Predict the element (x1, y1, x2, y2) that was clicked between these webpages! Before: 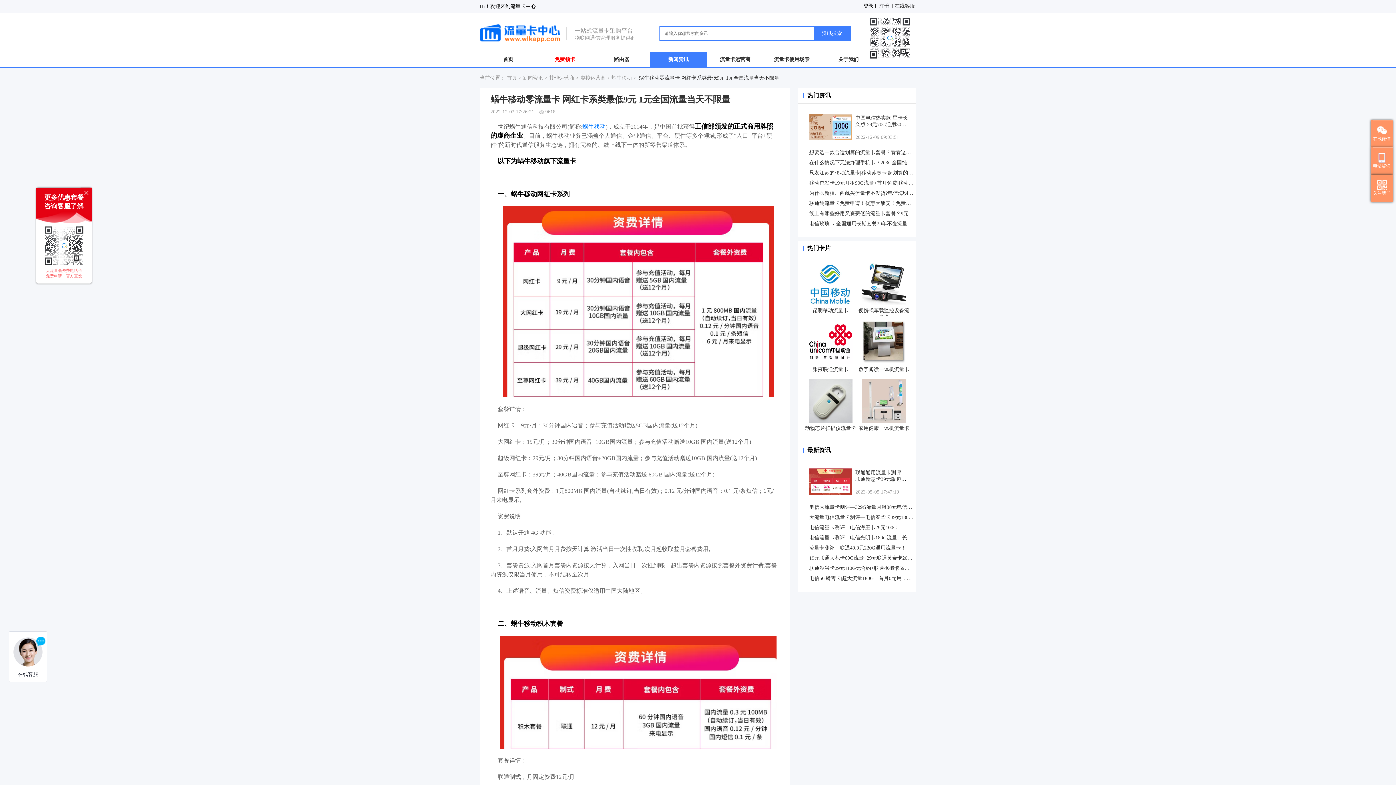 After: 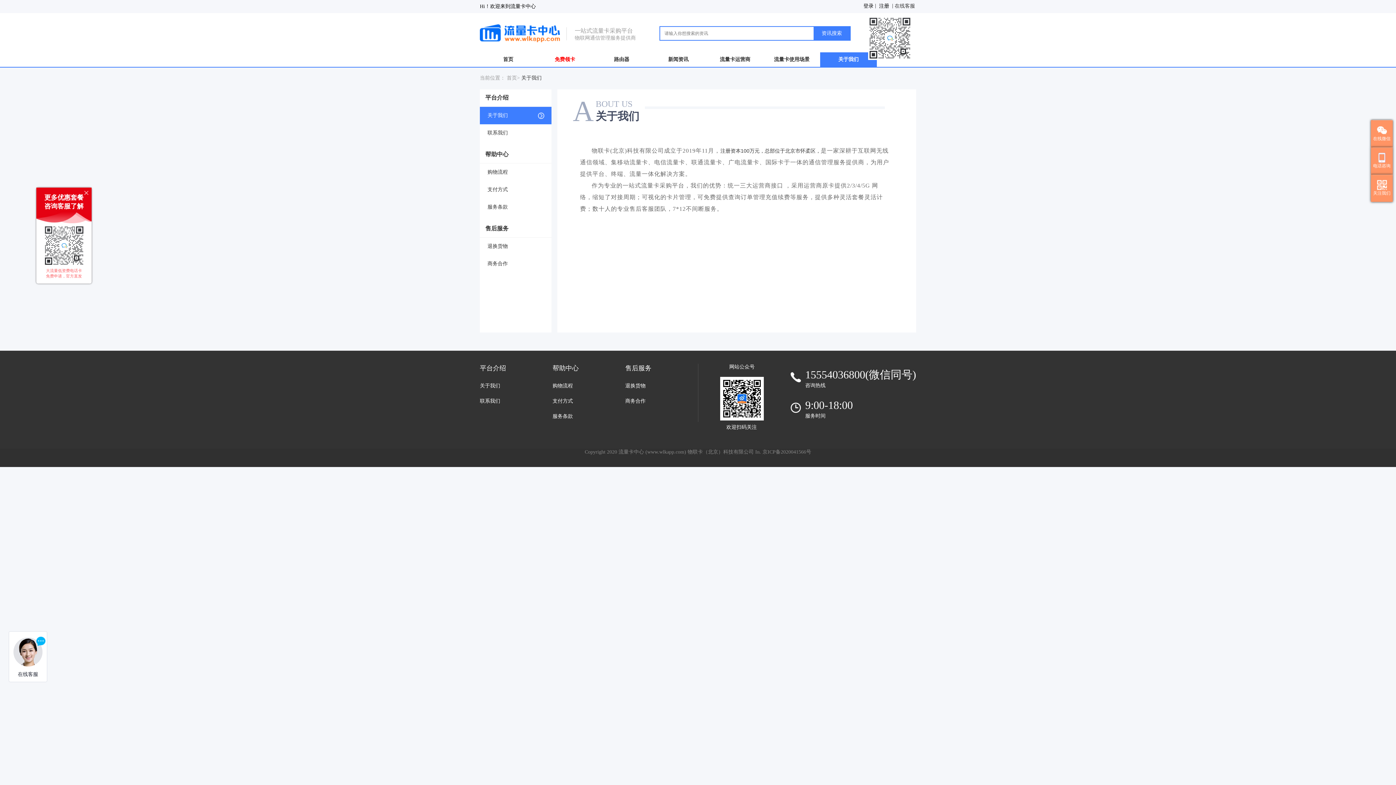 Action: label: 关于我们 bbox: (820, 52, 877, 66)